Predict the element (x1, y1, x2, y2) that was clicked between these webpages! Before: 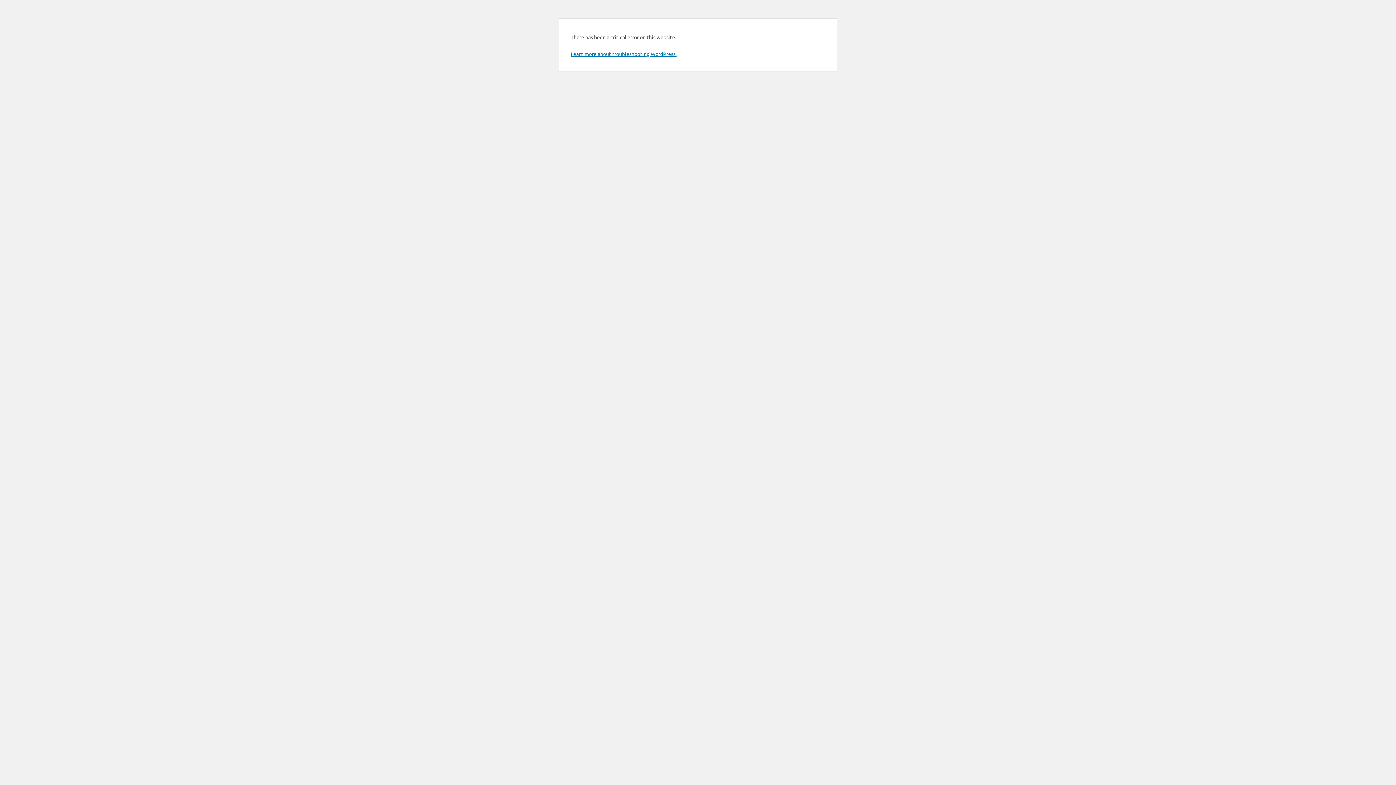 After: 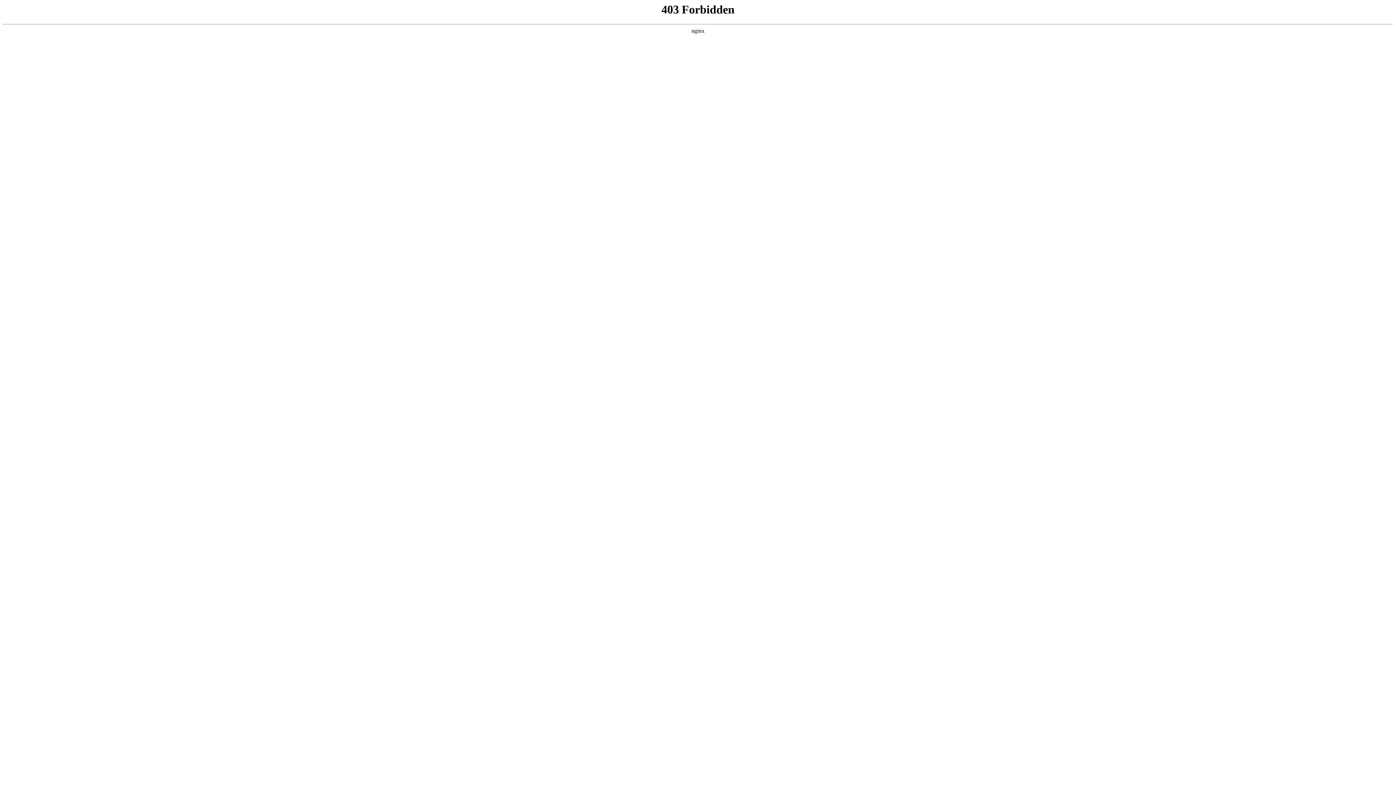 Action: bbox: (570, 50, 676, 57) label: Learn more about troubleshooting WordPress.